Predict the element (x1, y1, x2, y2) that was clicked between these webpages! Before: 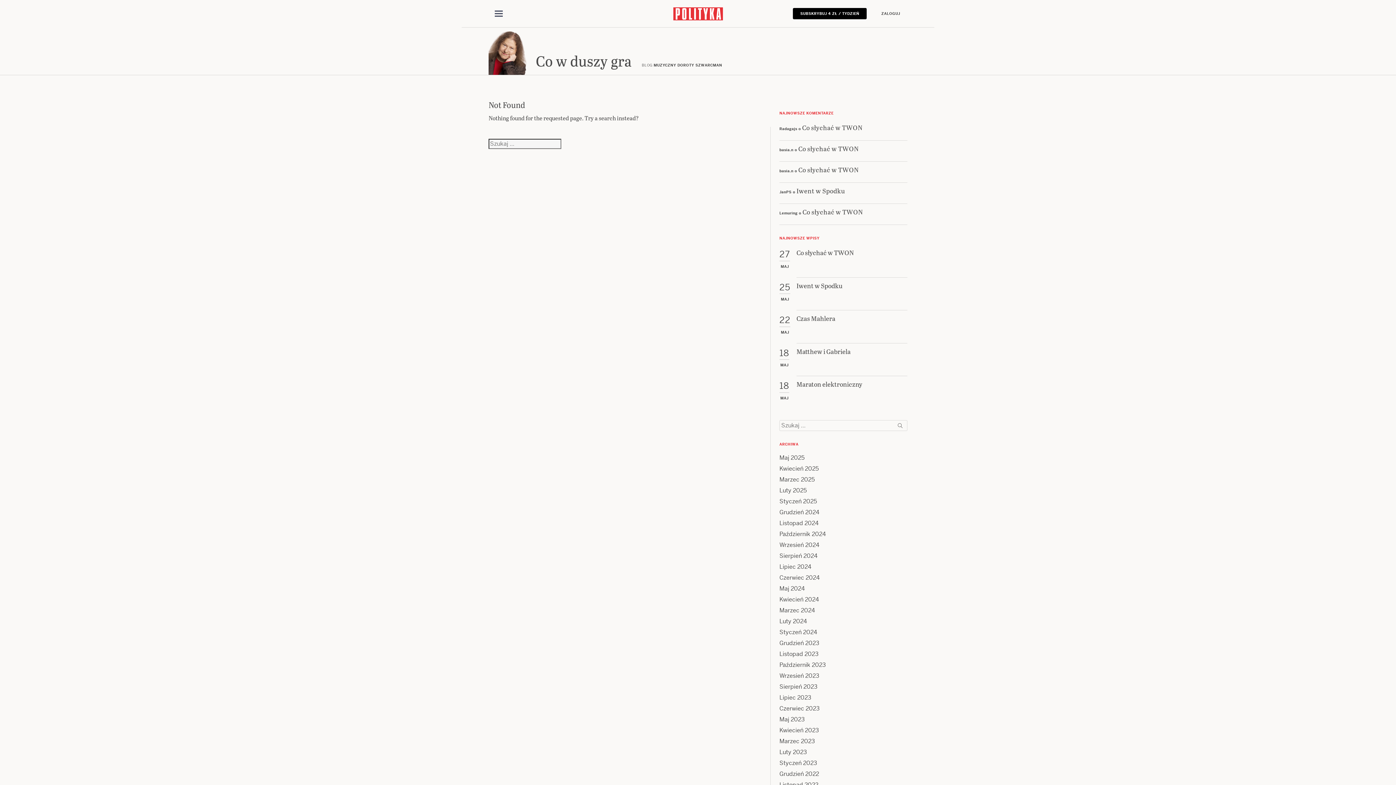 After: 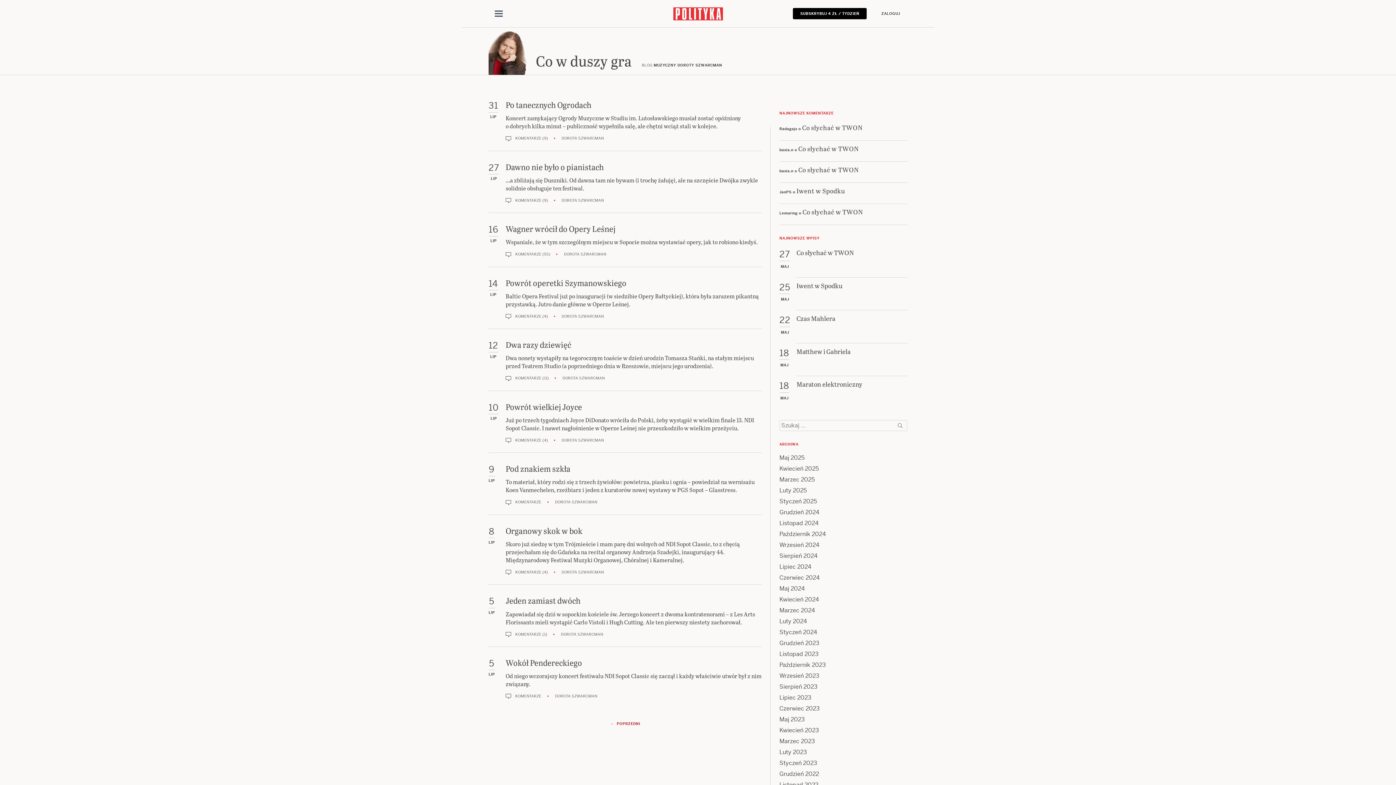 Action: label: Lipiec 2023 bbox: (779, 694, 811, 701)